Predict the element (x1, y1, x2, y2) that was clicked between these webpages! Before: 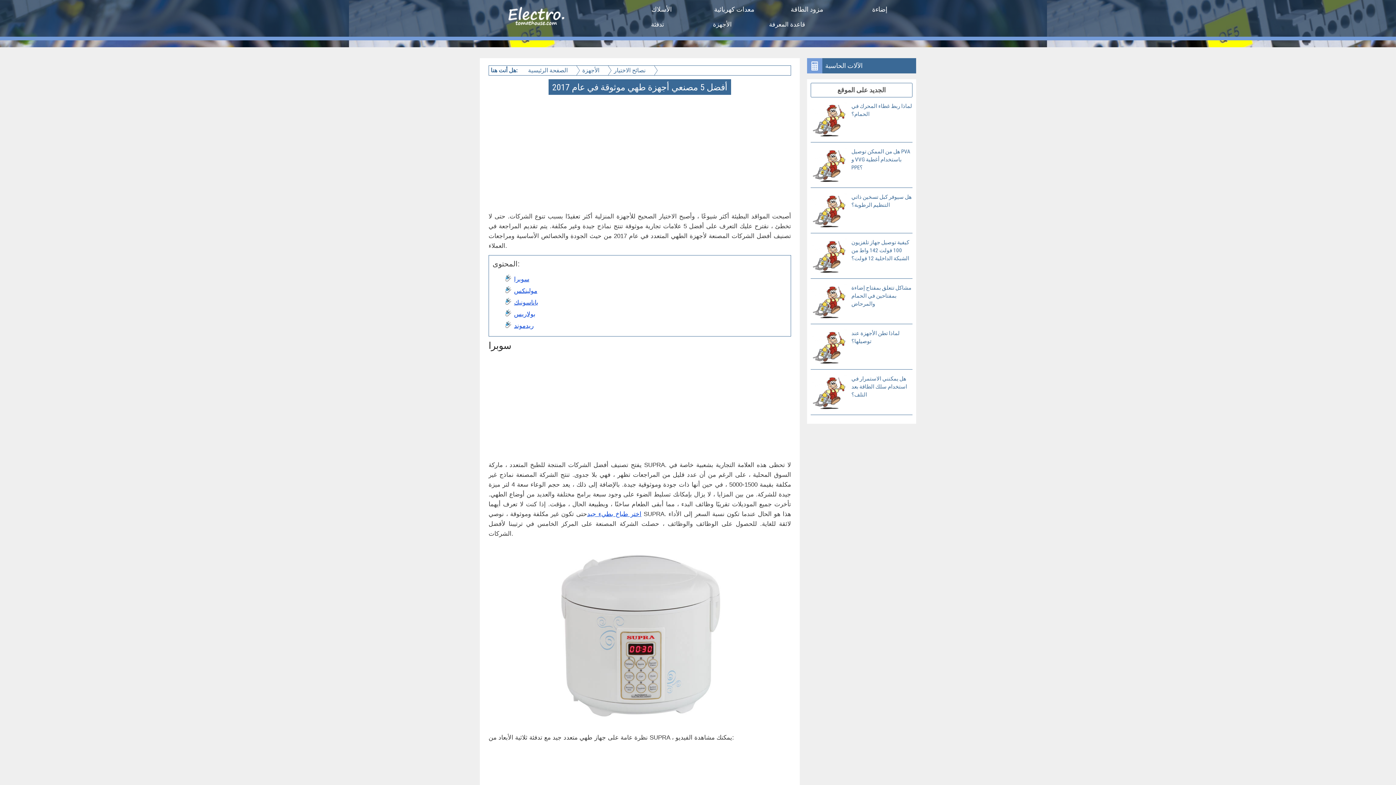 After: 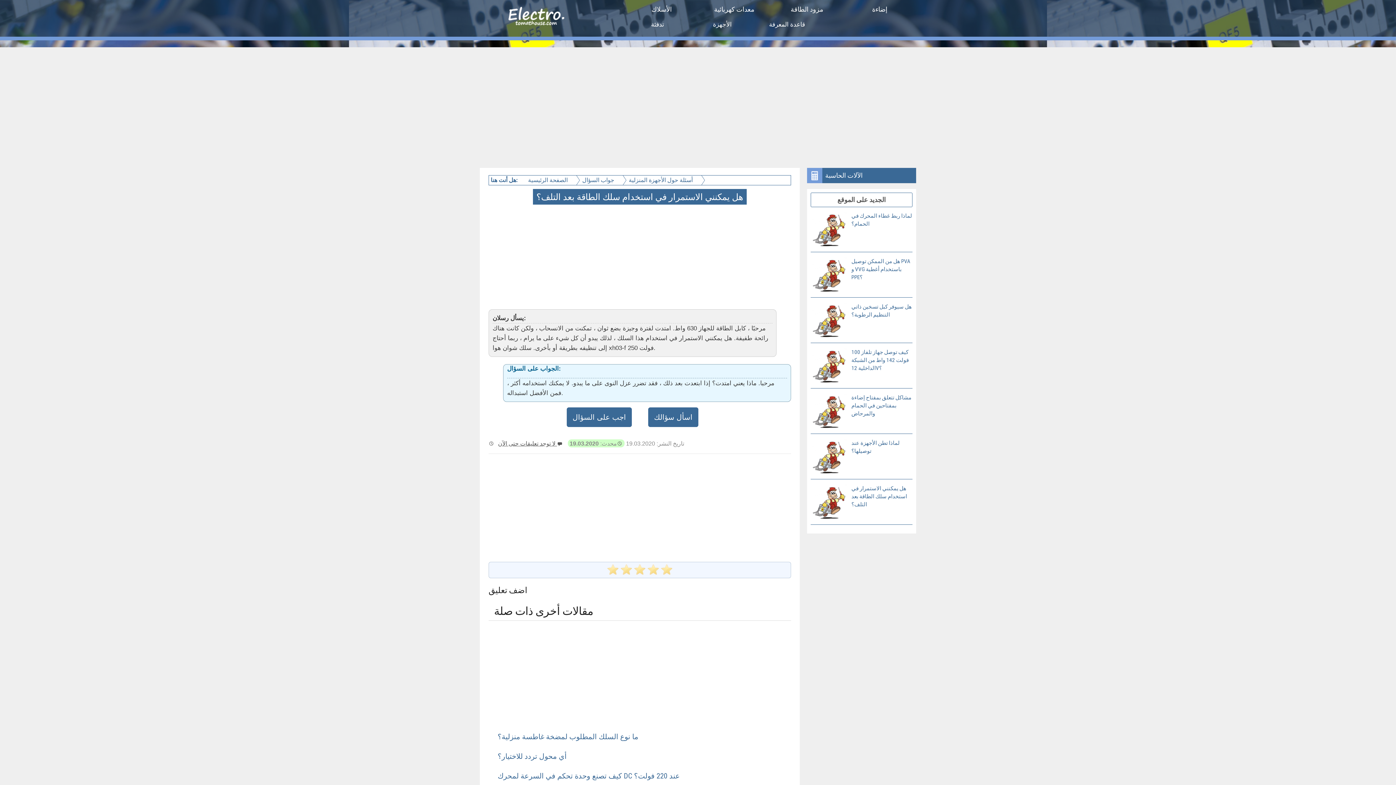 Action: bbox: (851, 375, 907, 398) label: هل يمكنني الاستمرار في استخدام سلك الطاقة بعد التلف؟